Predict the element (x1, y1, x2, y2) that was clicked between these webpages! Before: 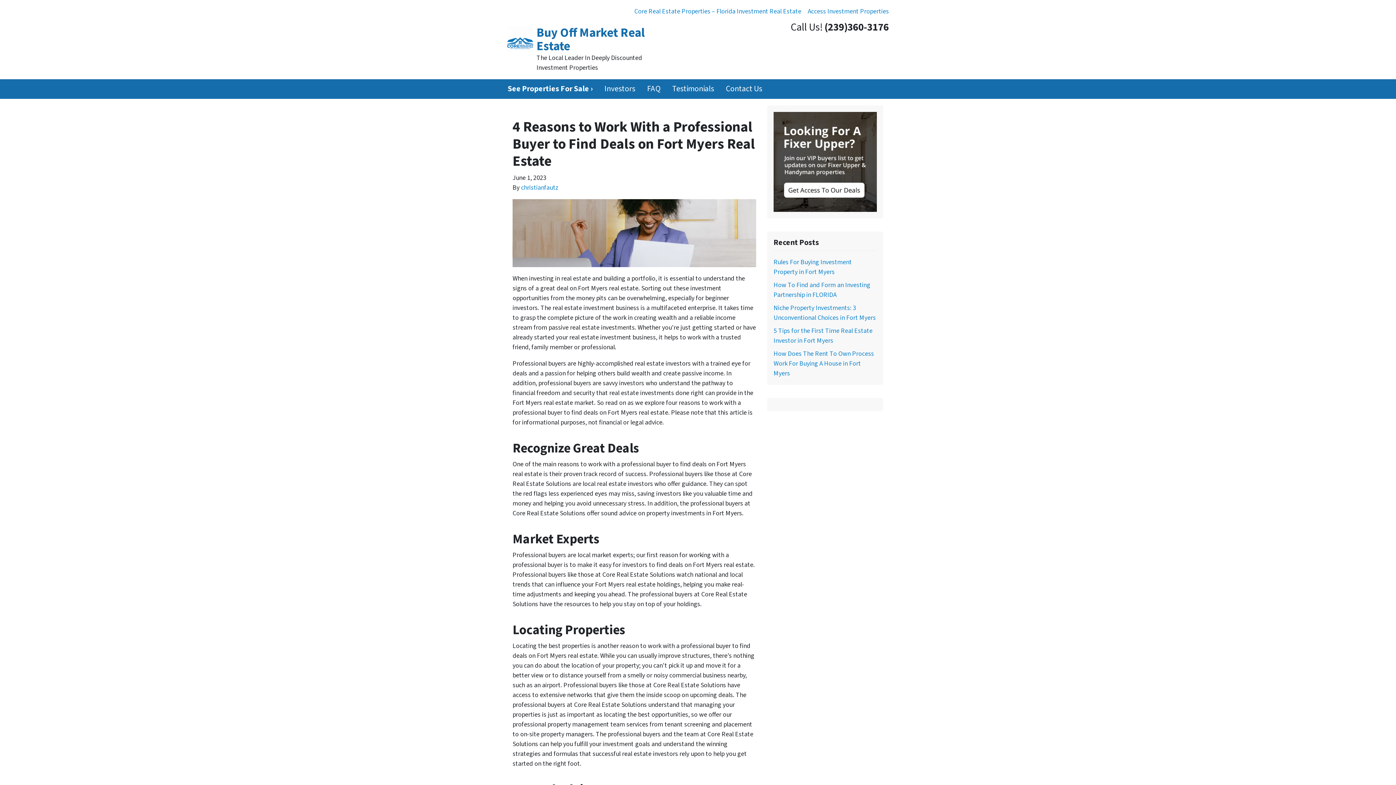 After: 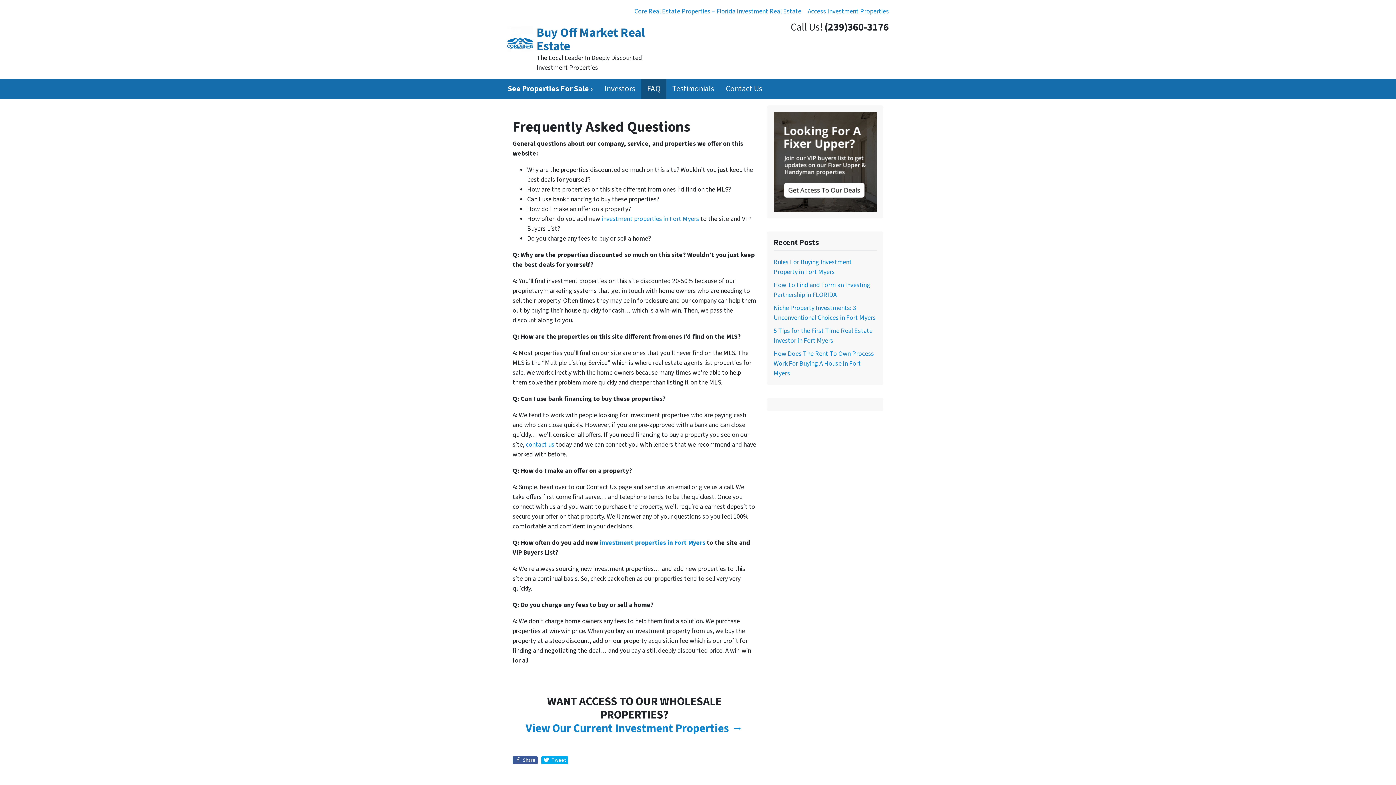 Action: bbox: (641, 79, 666, 98) label: FAQ